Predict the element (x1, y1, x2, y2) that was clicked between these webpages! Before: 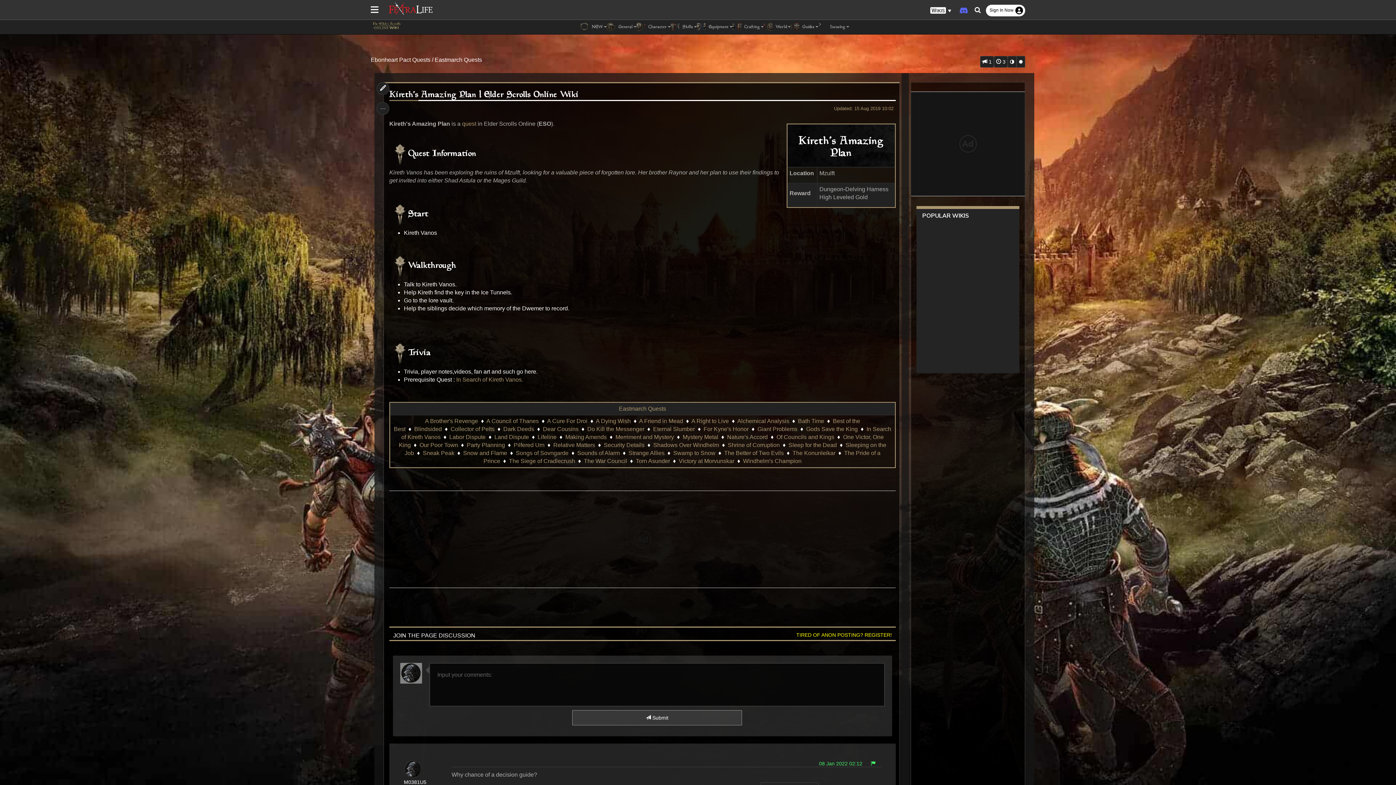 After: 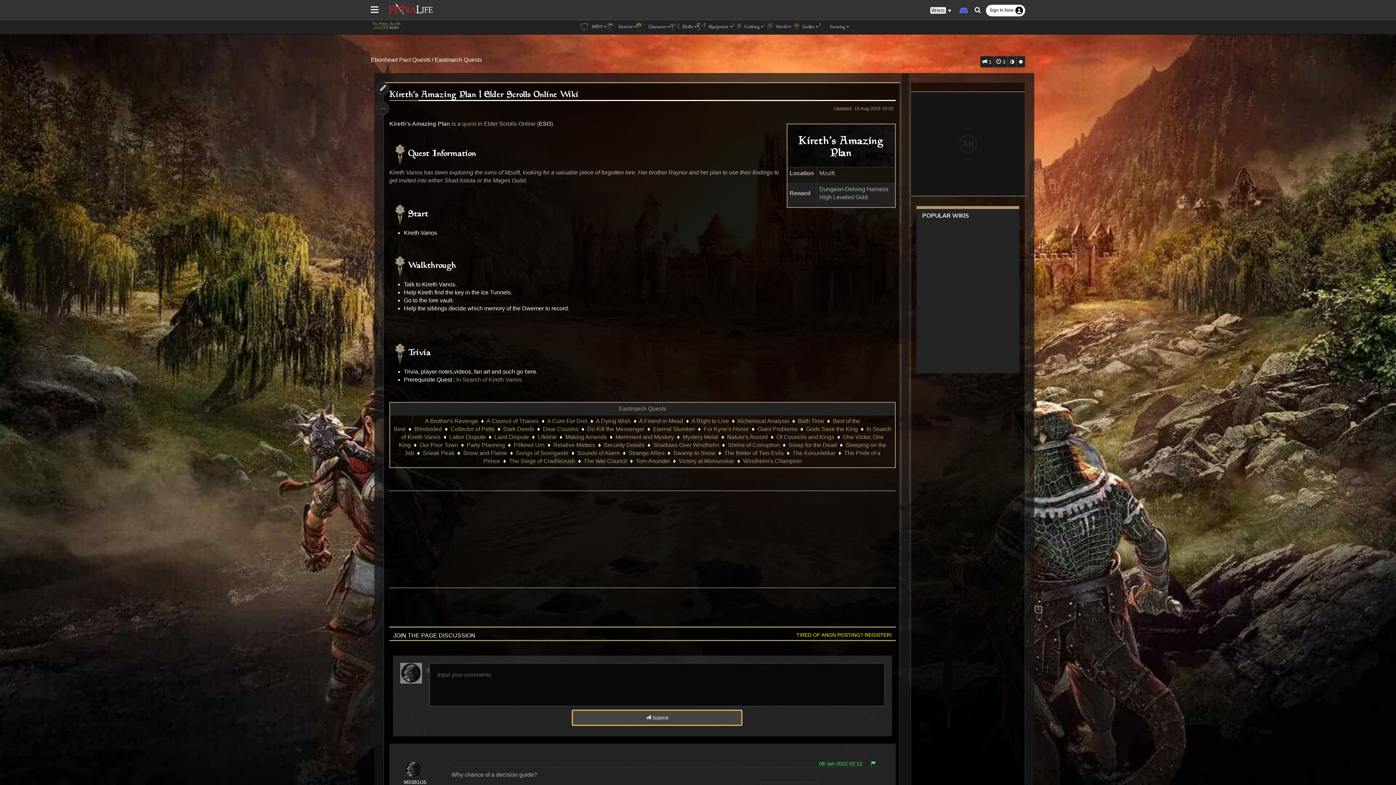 Action: bbox: (572, 710, 742, 725) label:  Submit